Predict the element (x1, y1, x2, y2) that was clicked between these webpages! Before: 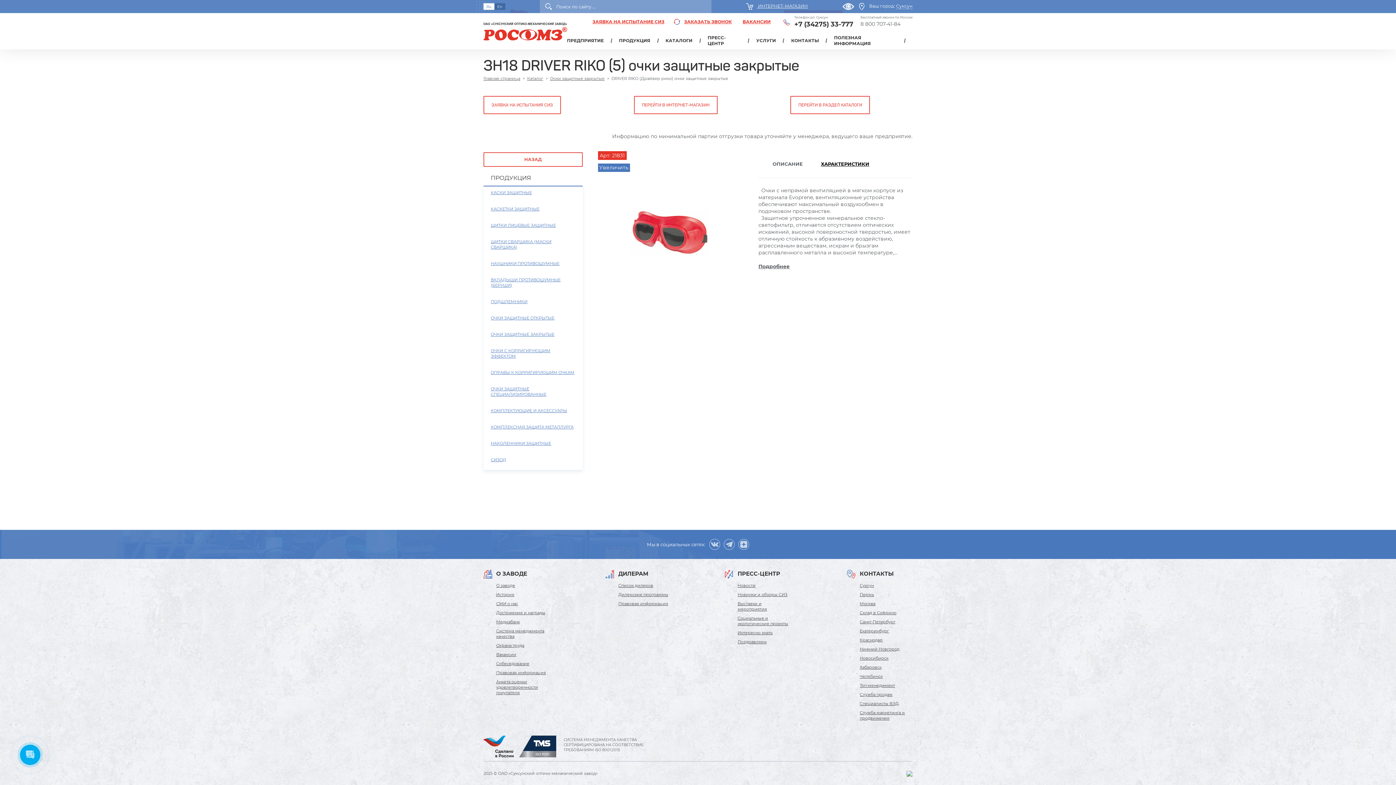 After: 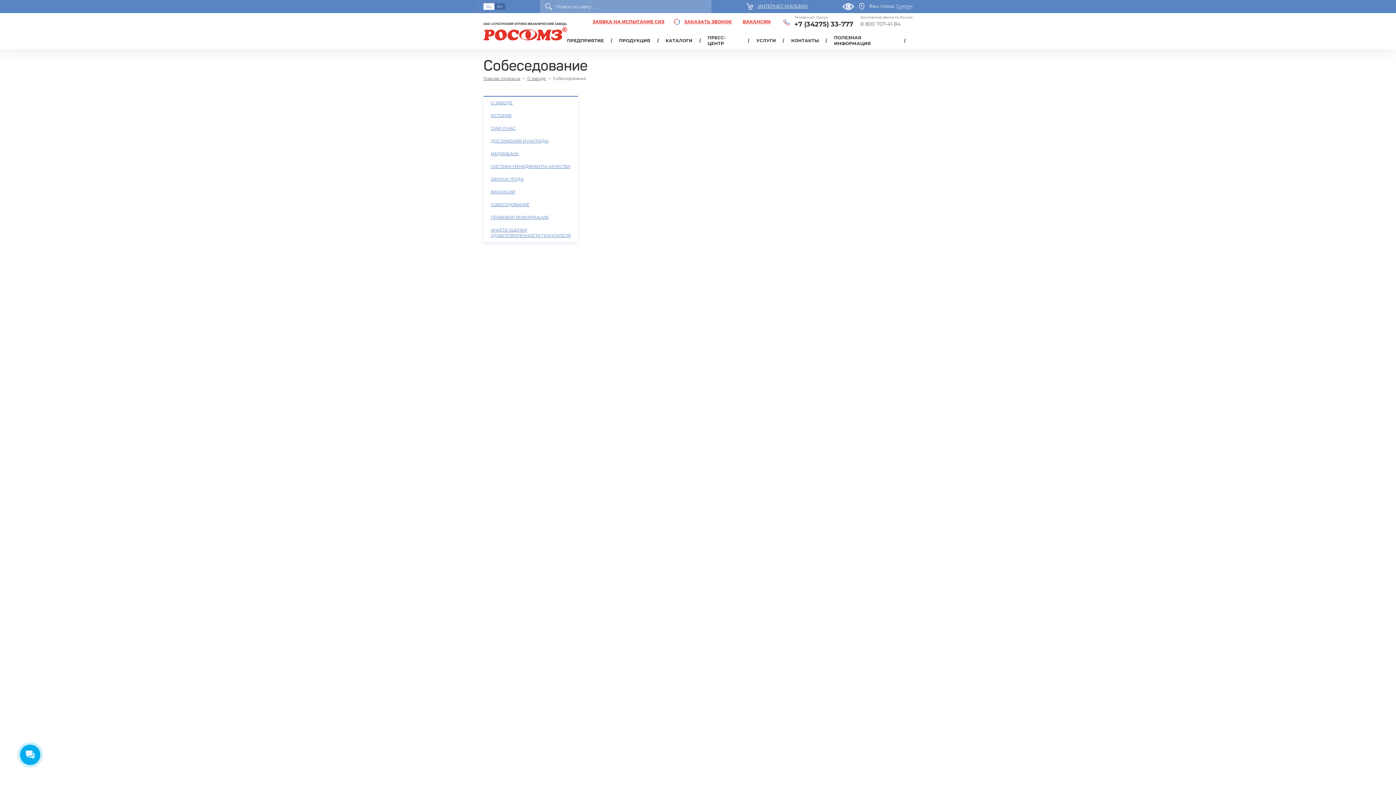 Action: bbox: (496, 657, 549, 663) label: Собеседование